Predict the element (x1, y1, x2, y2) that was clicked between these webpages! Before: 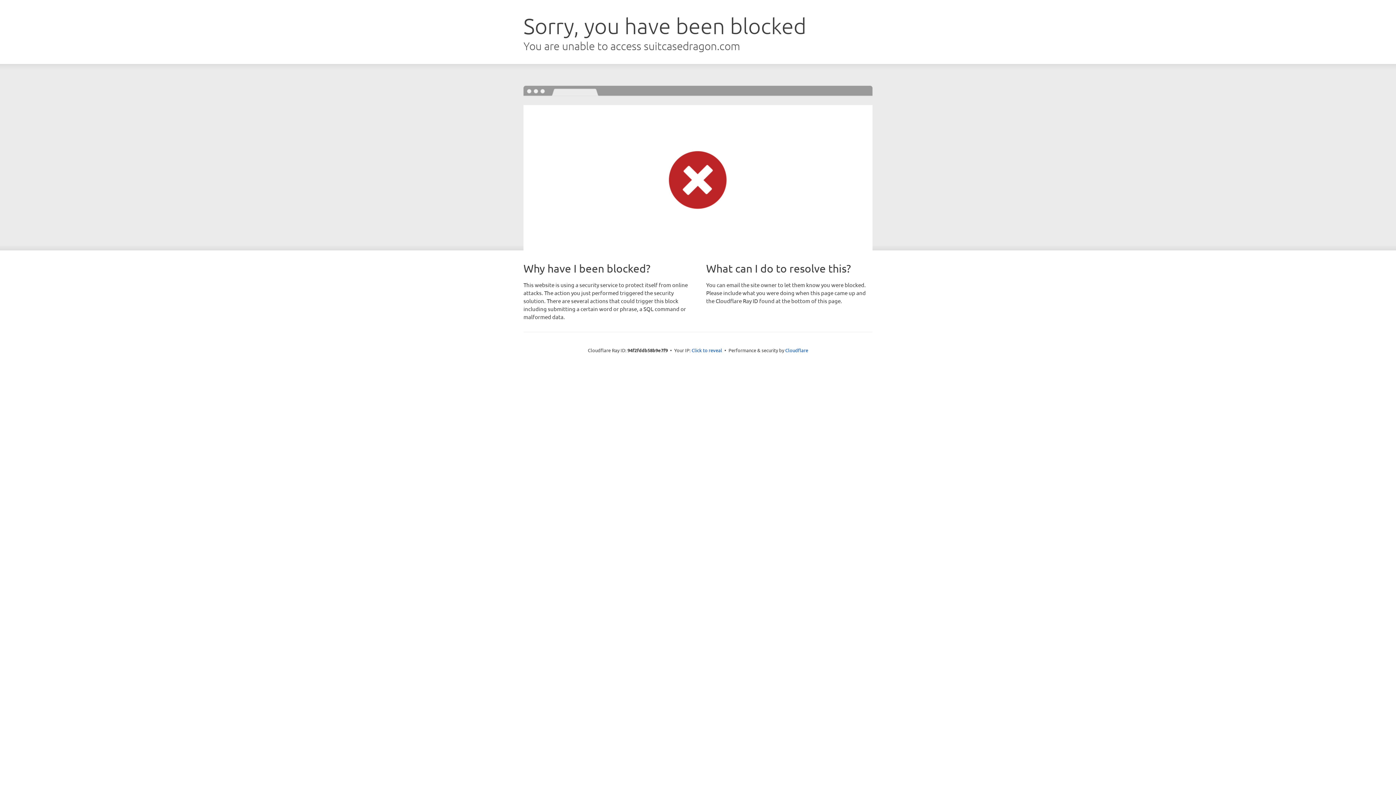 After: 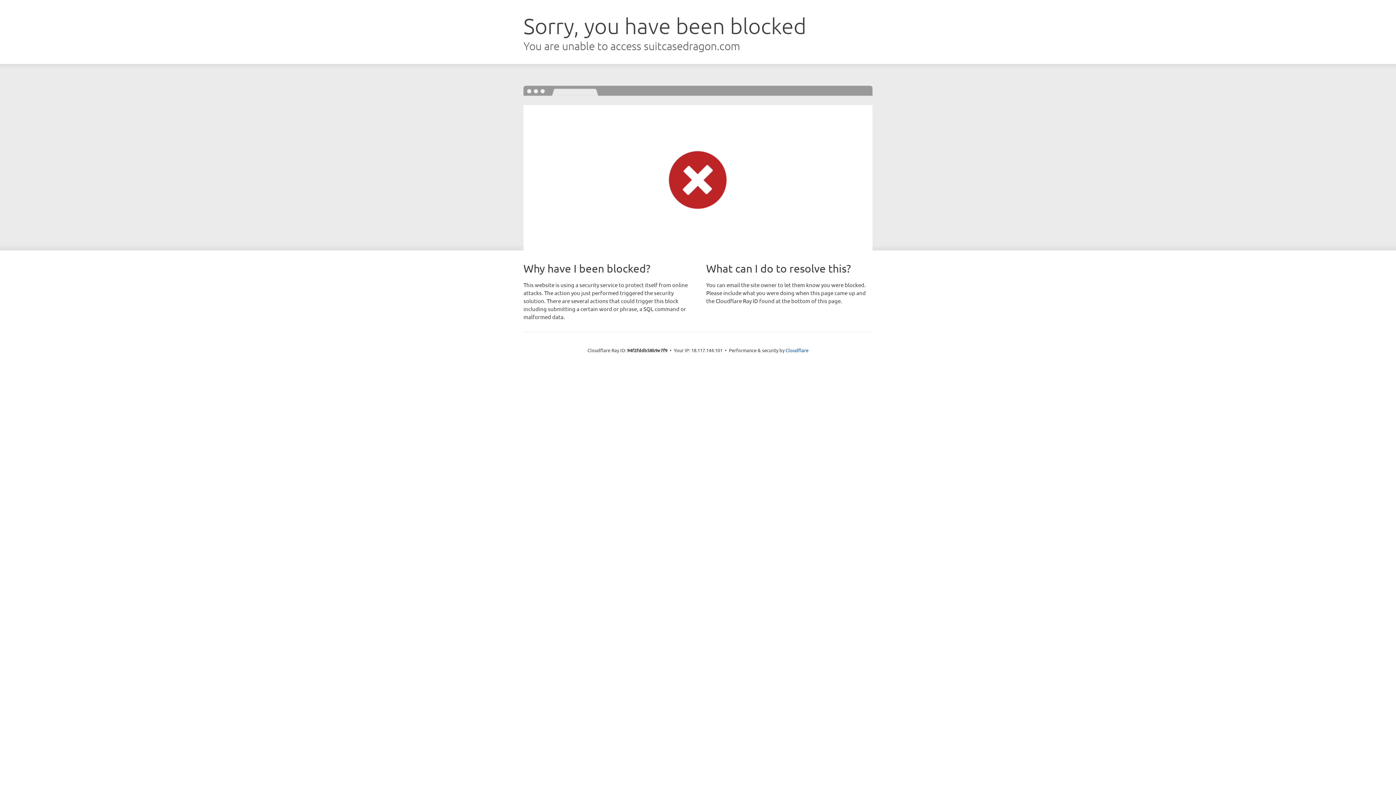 Action: label: Click to reveal bbox: (691, 346, 722, 353)